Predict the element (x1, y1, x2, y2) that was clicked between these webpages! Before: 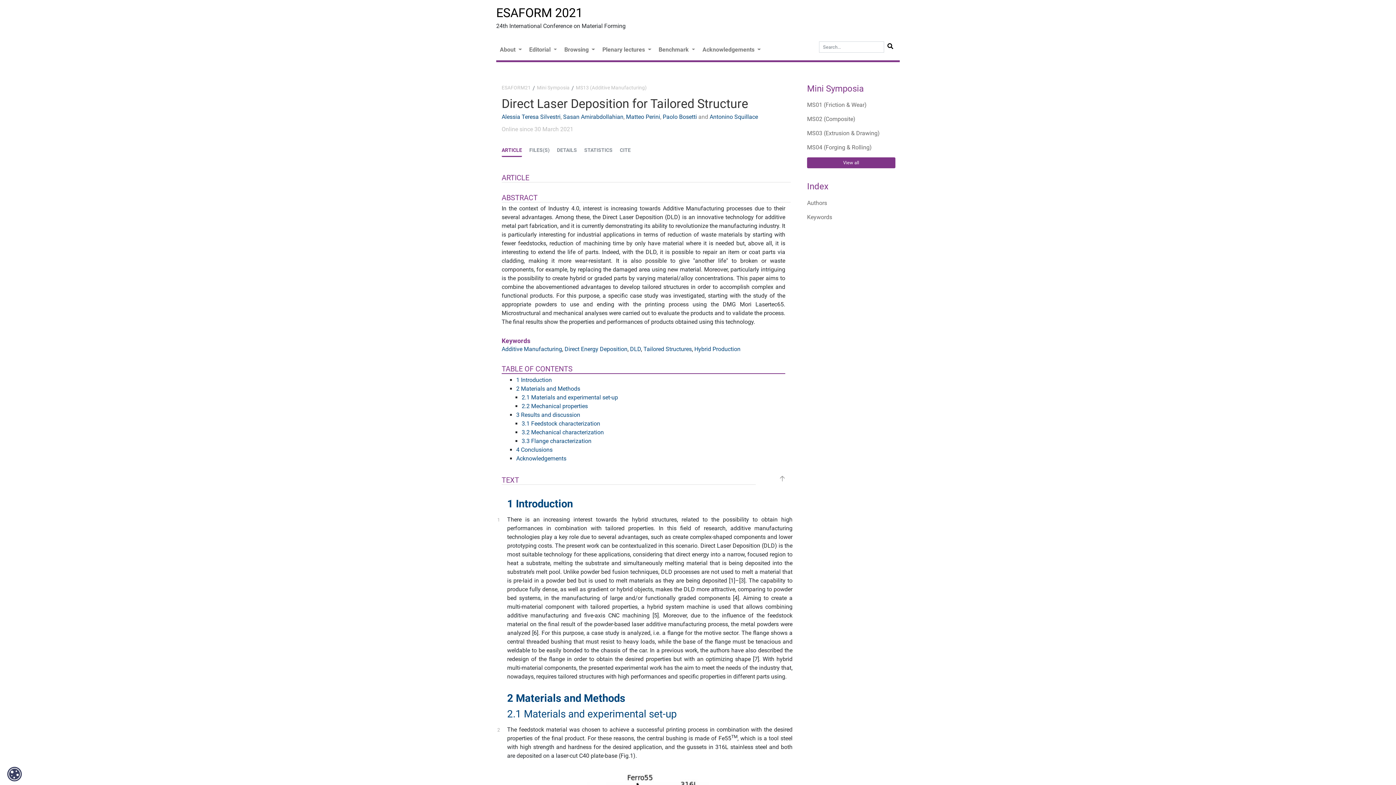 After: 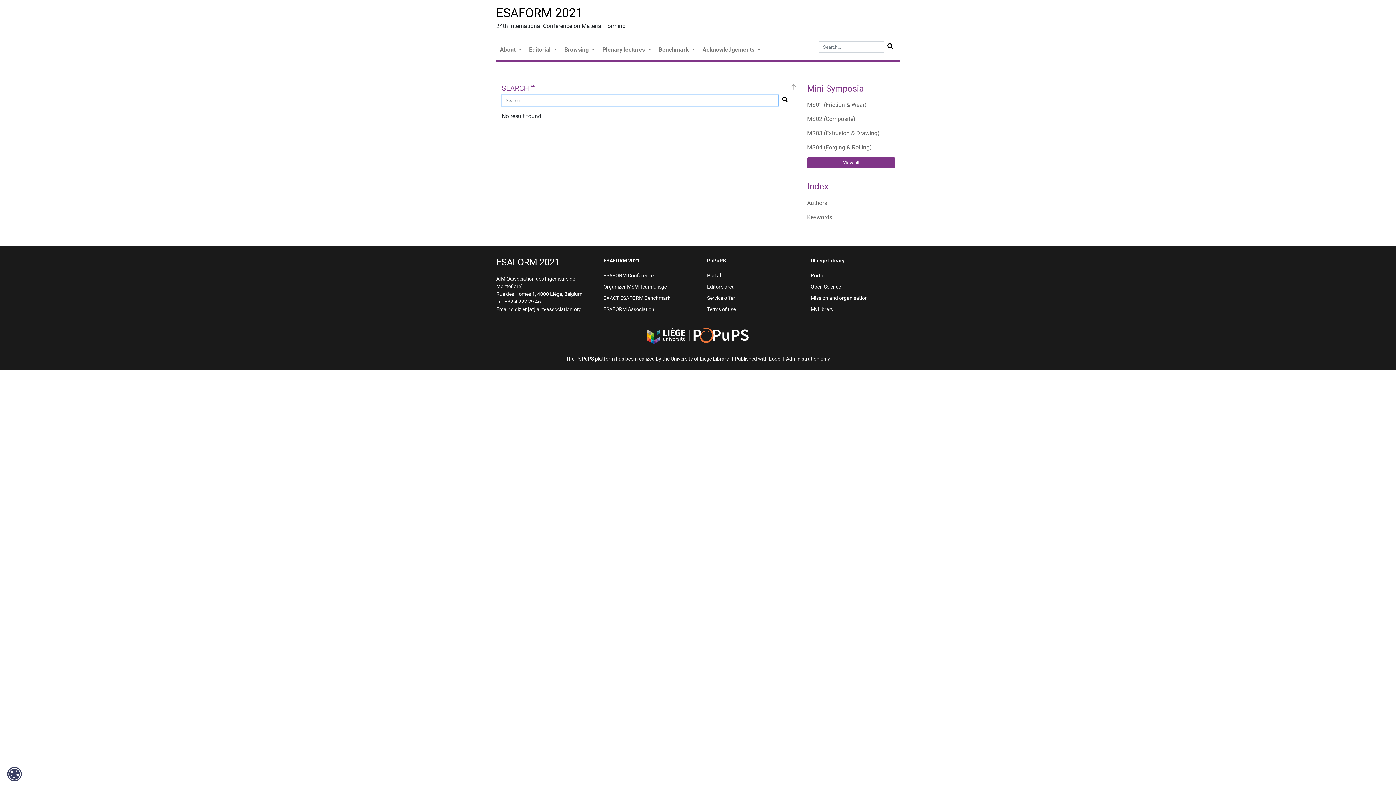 Action: bbox: (884, 41, 896, 50)